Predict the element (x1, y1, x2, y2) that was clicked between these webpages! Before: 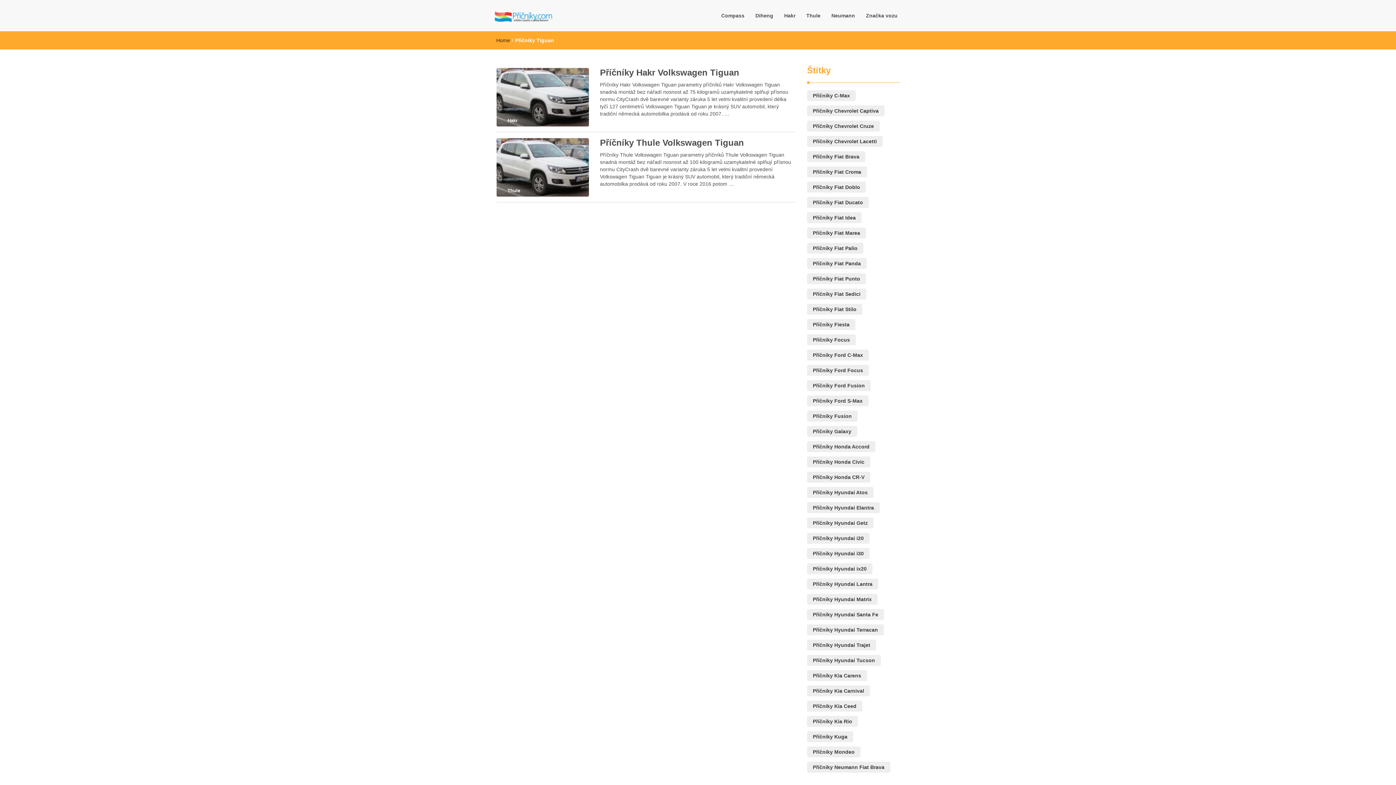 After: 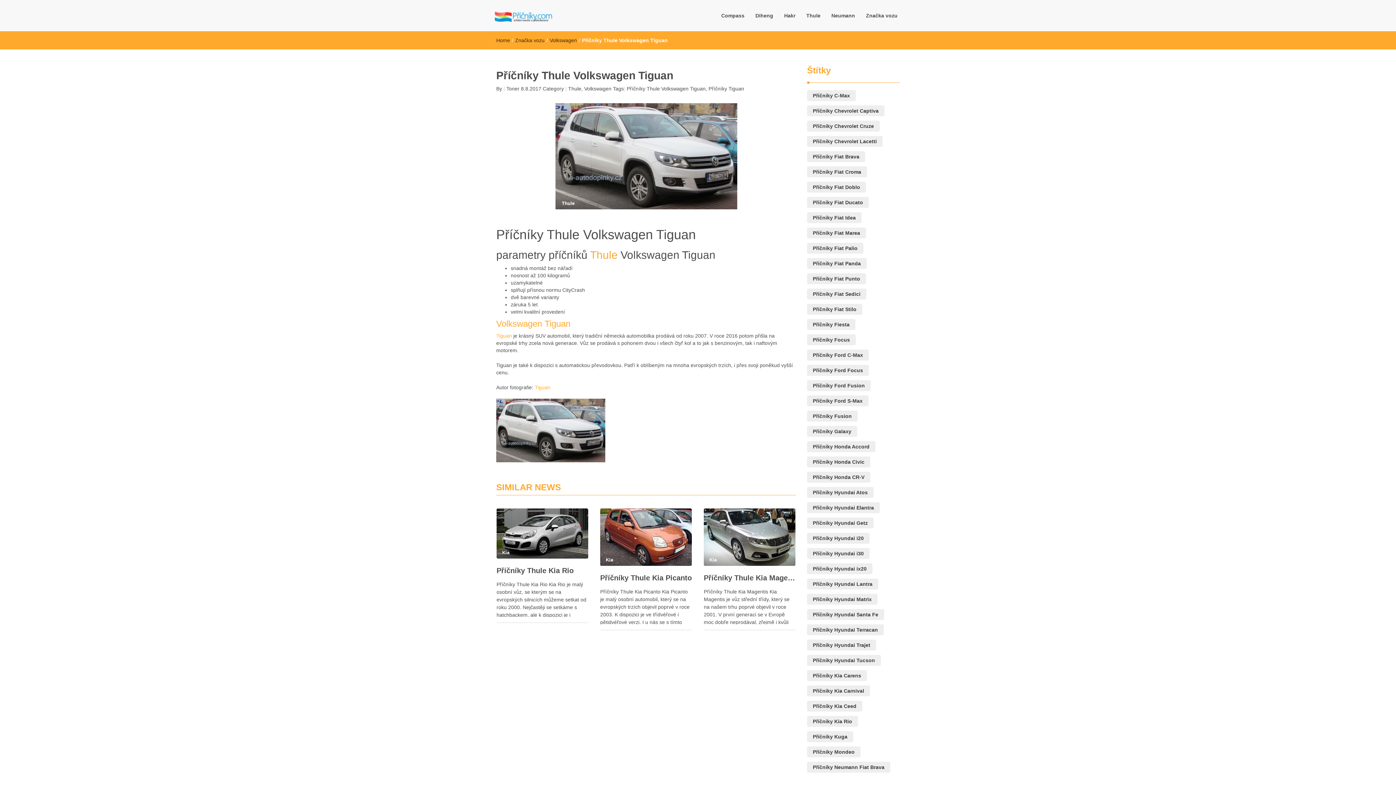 Action: bbox: (496, 164, 589, 169)